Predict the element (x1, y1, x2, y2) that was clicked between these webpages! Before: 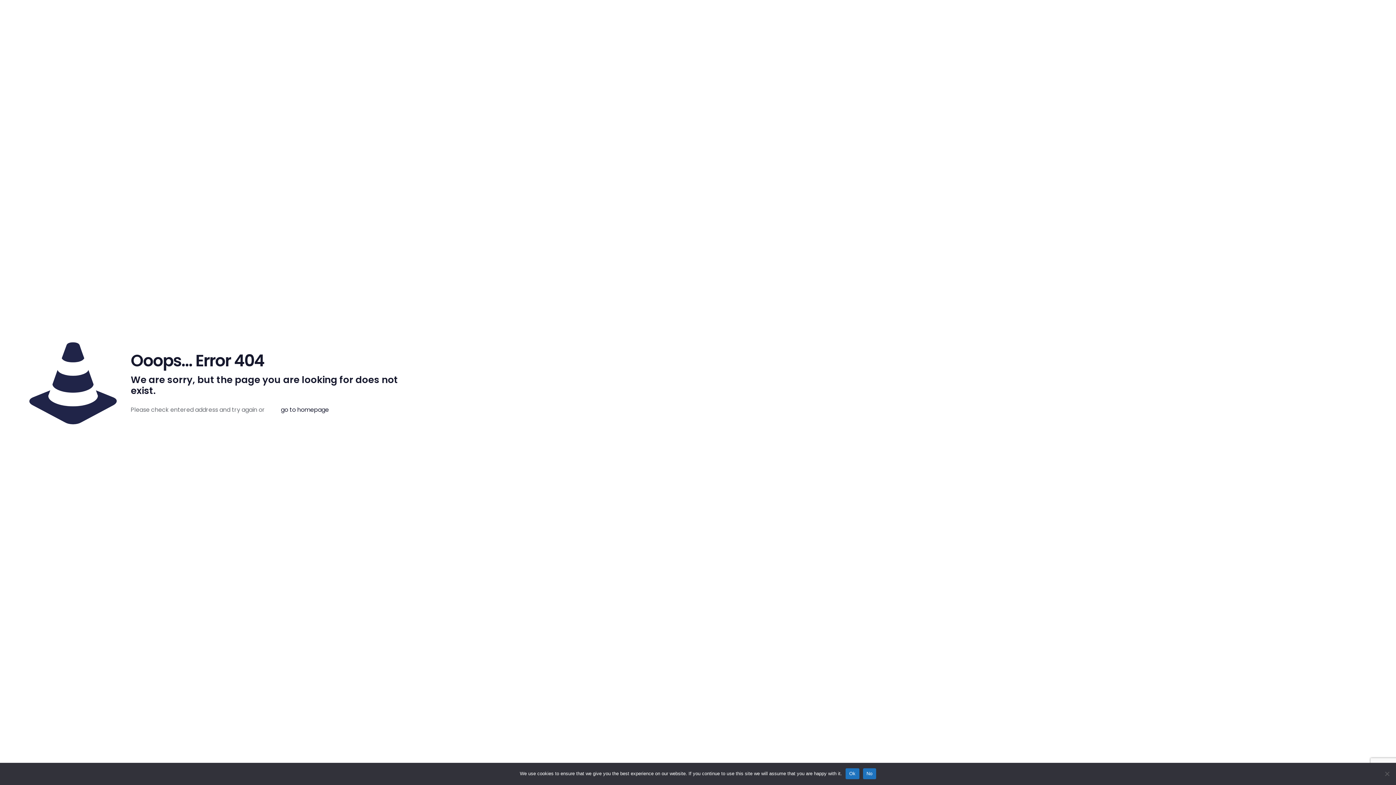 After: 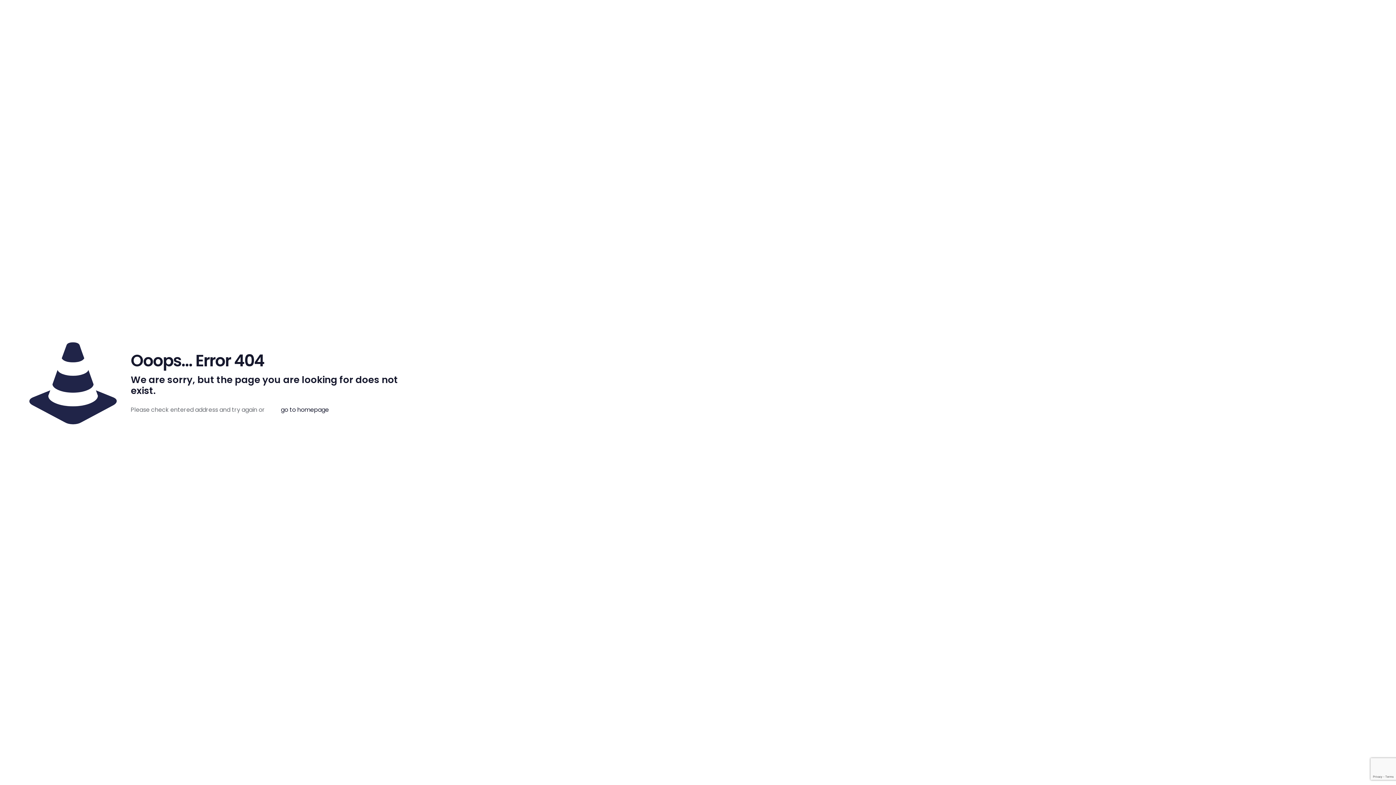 Action: bbox: (863, 768, 876, 779) label: No